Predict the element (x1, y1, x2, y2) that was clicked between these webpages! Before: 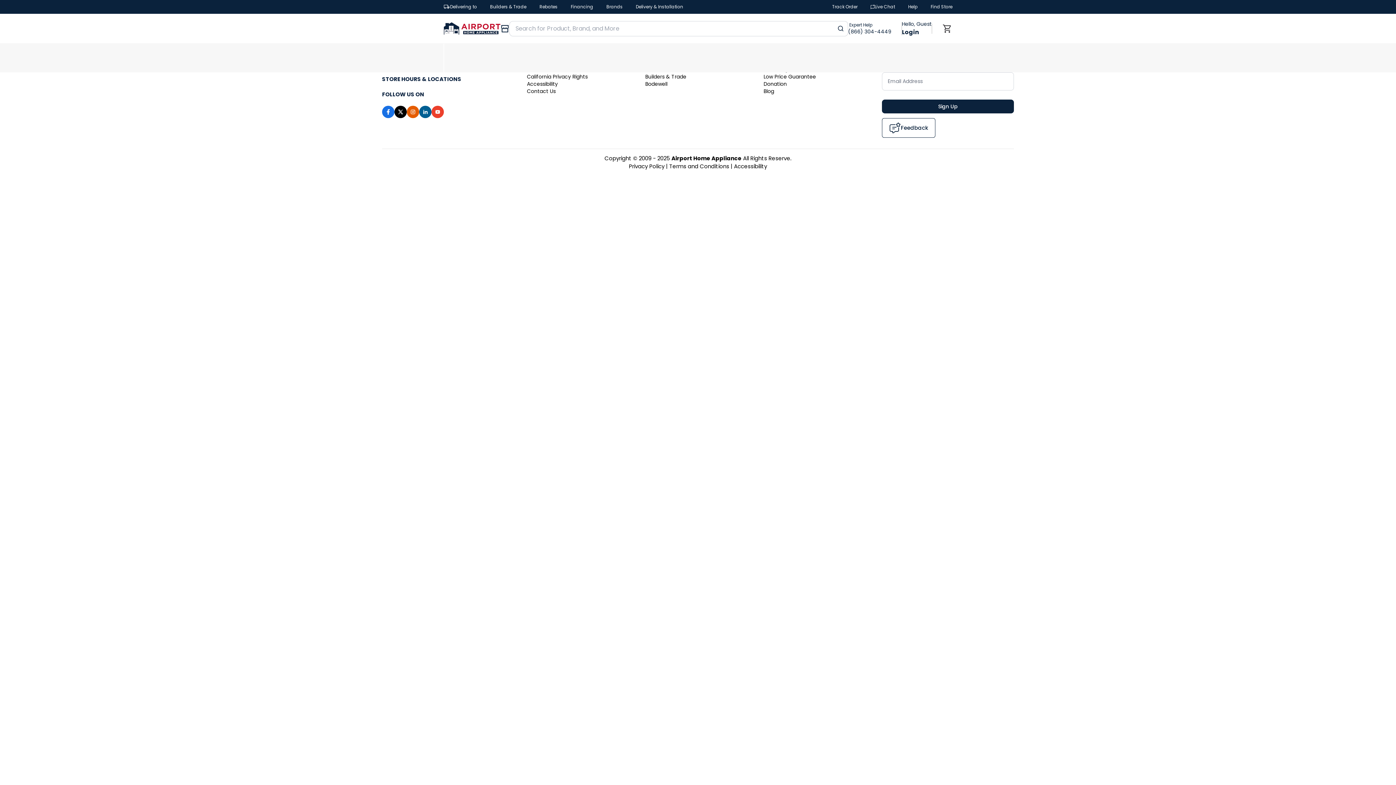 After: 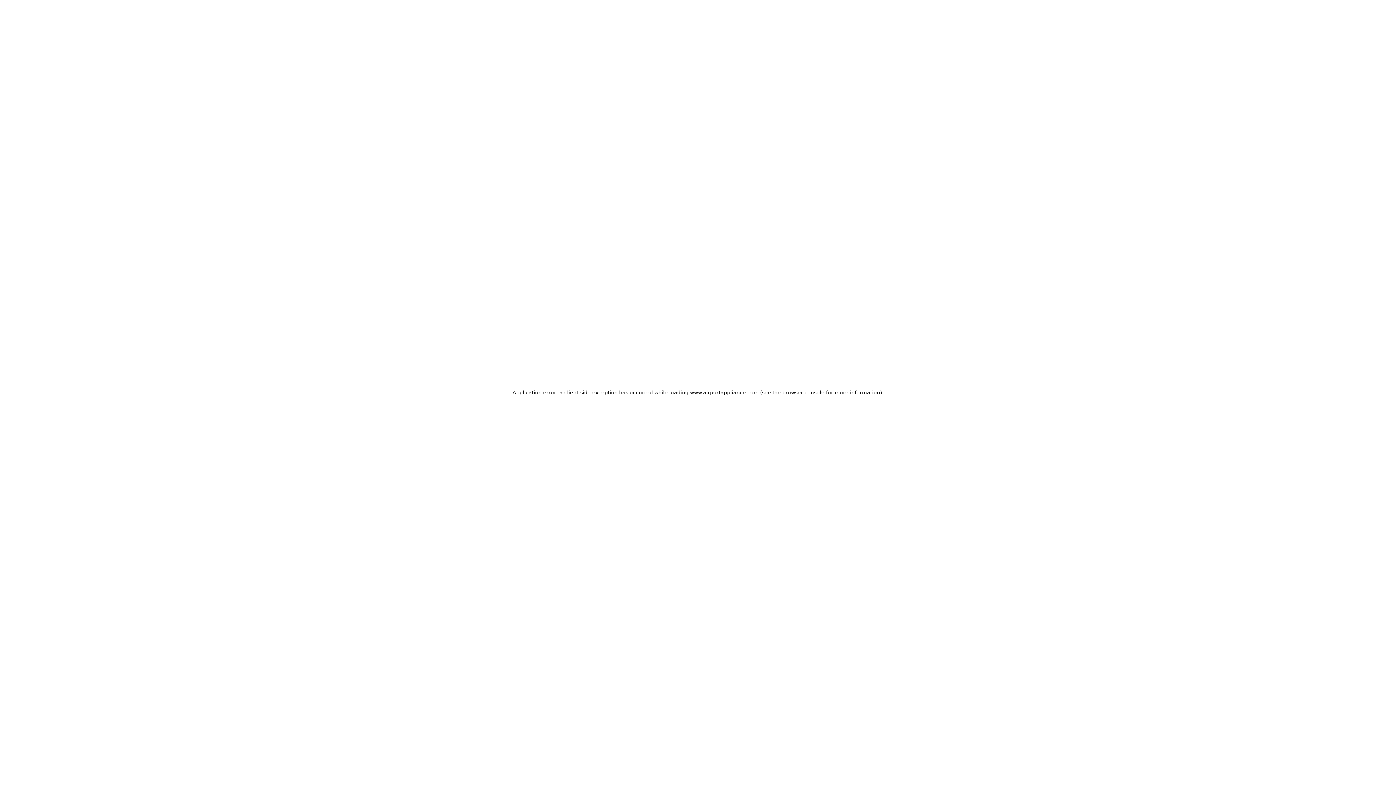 Action: bbox: (734, 162, 767, 170) label: Accessibility